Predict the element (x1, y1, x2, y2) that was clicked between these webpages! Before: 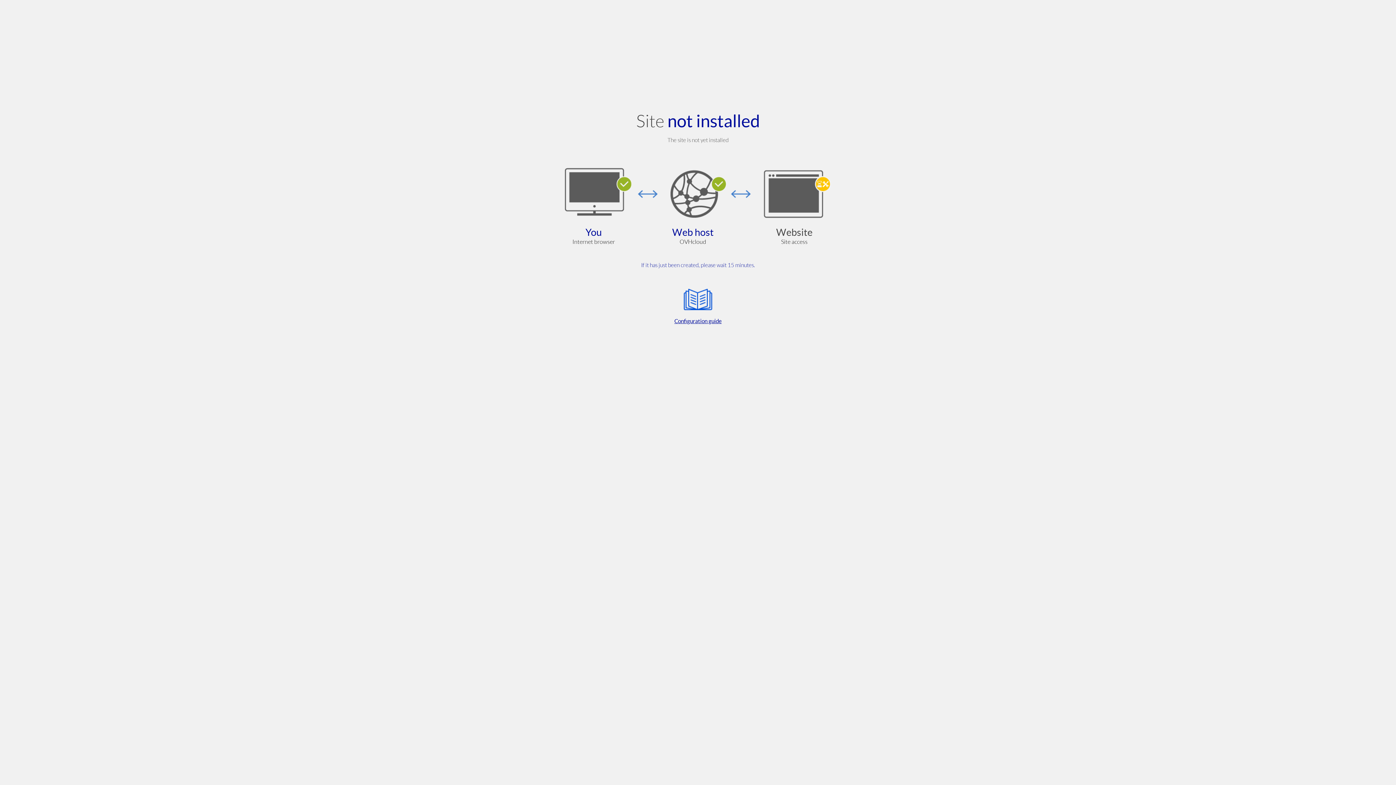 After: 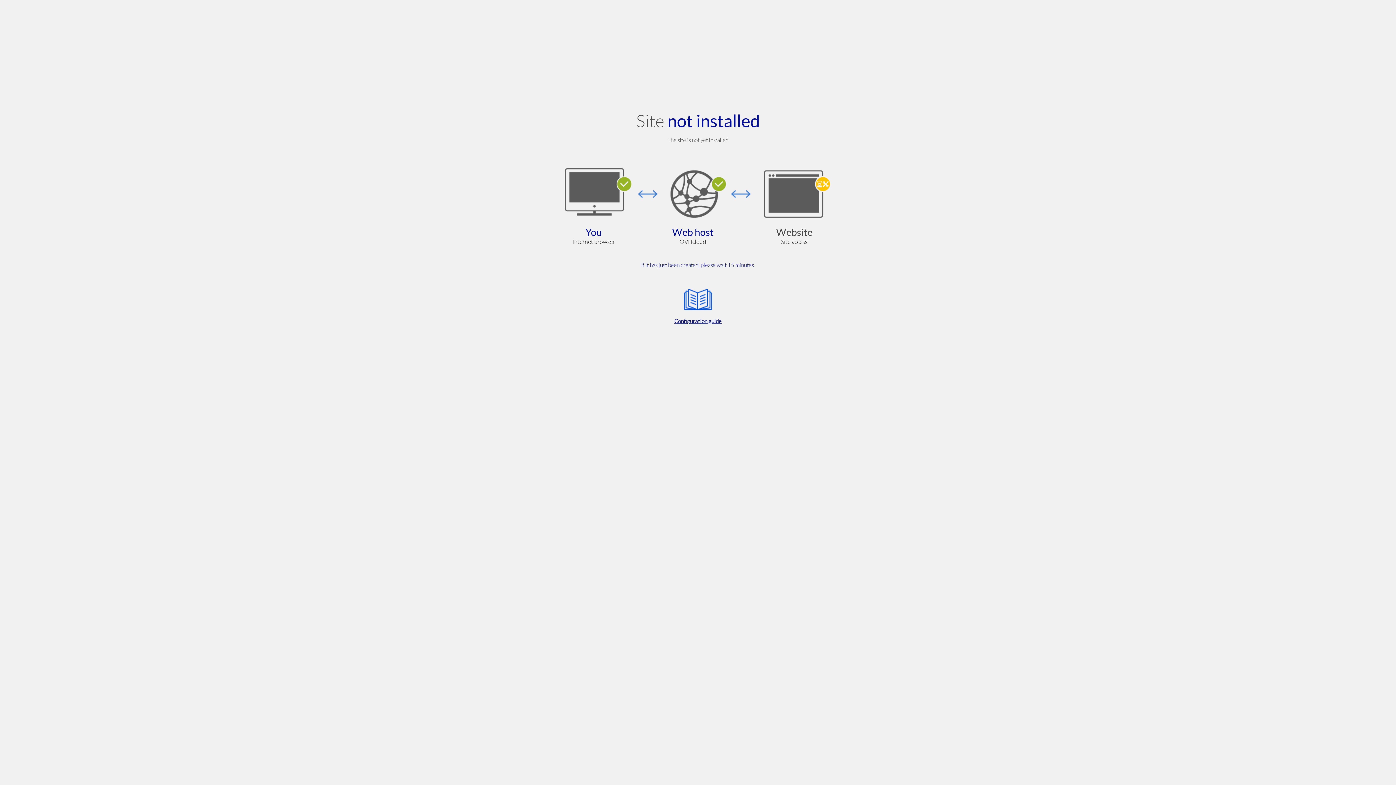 Action: bbox: (564, 285, 832, 325) label: Configuration guide